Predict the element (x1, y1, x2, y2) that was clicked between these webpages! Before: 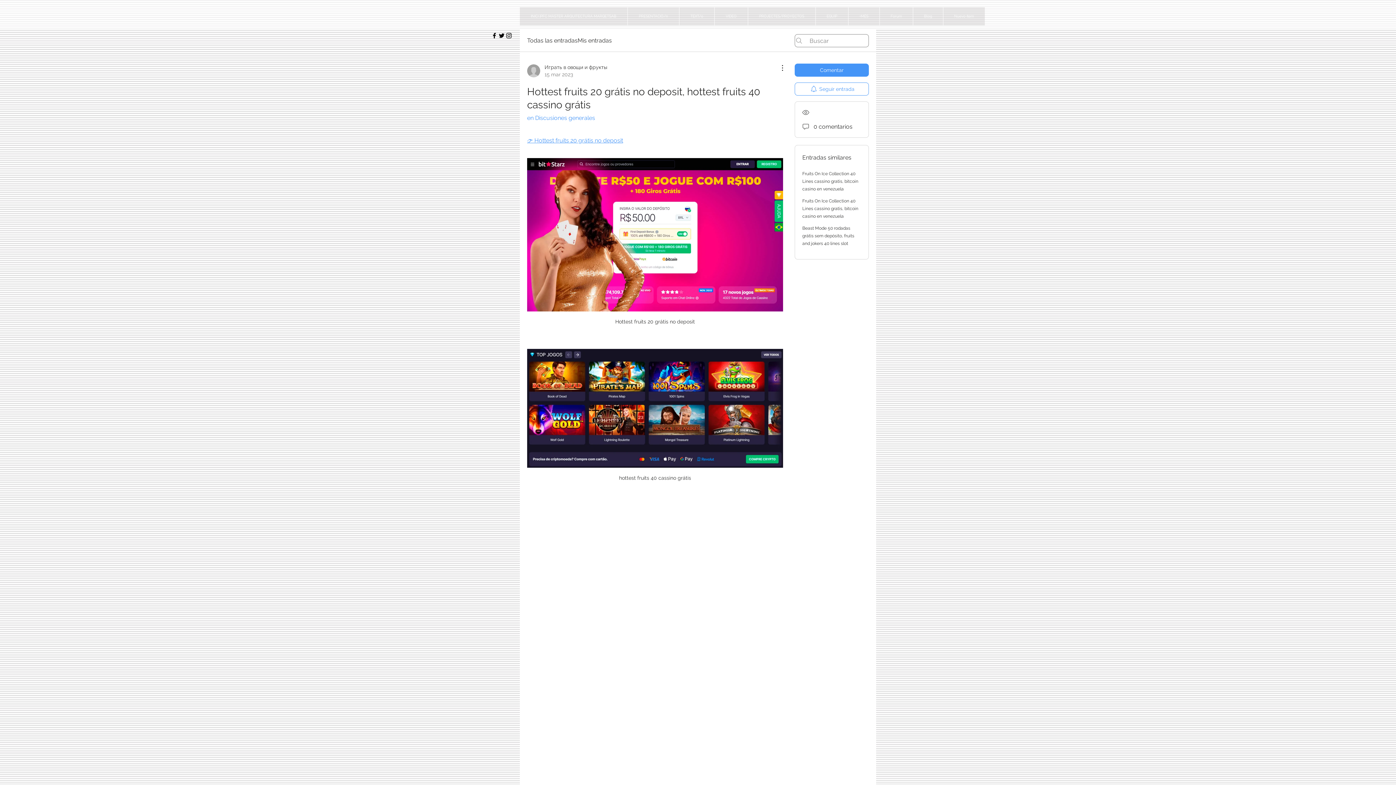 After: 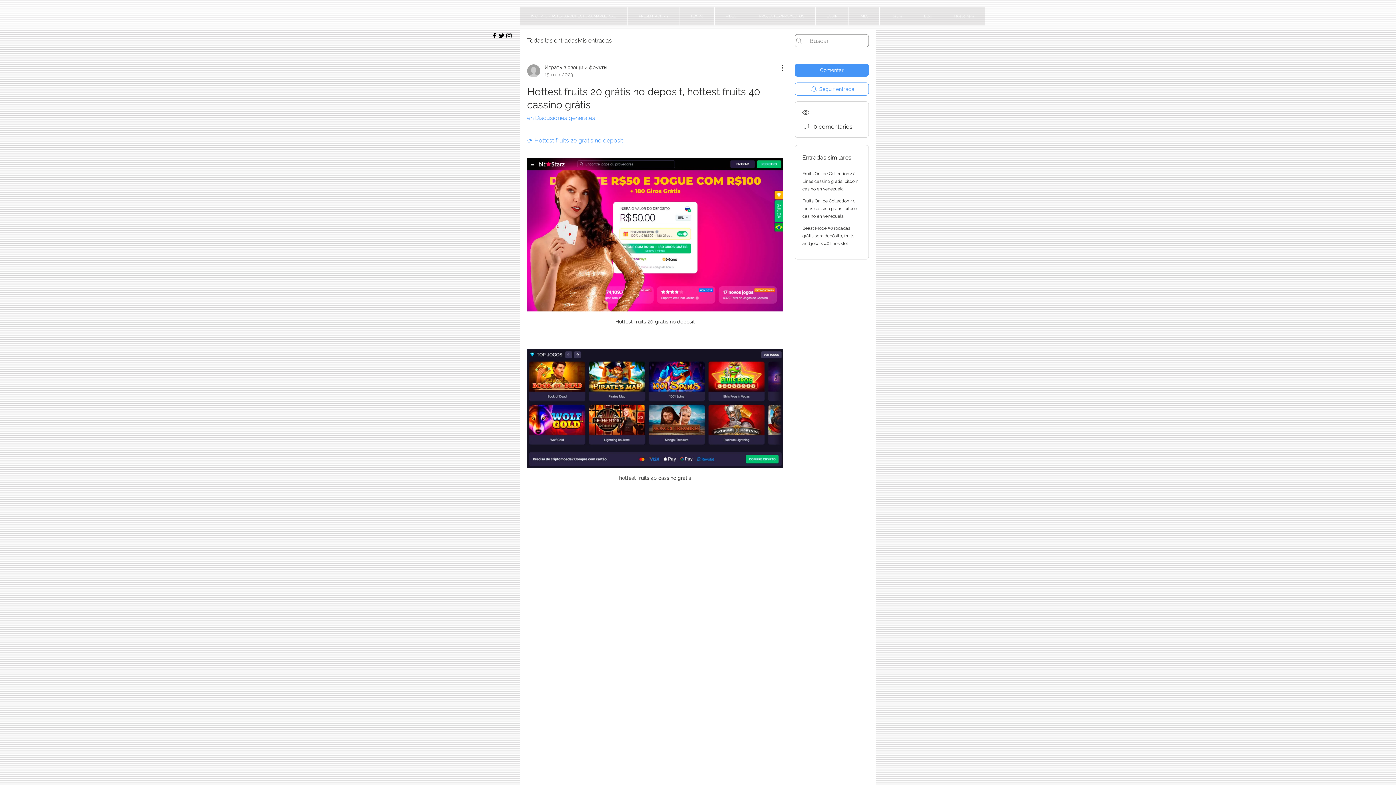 Action: bbox: (498, 32, 505, 39)